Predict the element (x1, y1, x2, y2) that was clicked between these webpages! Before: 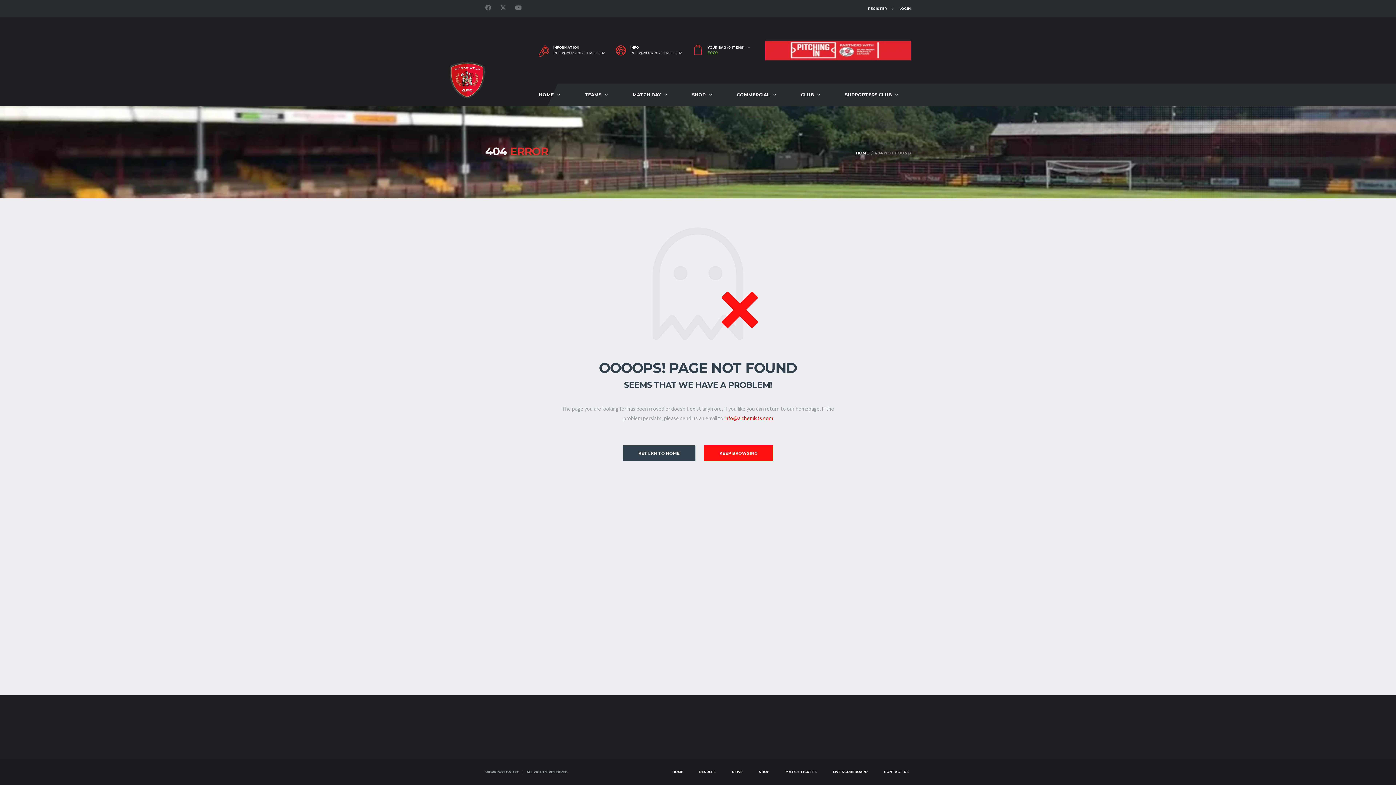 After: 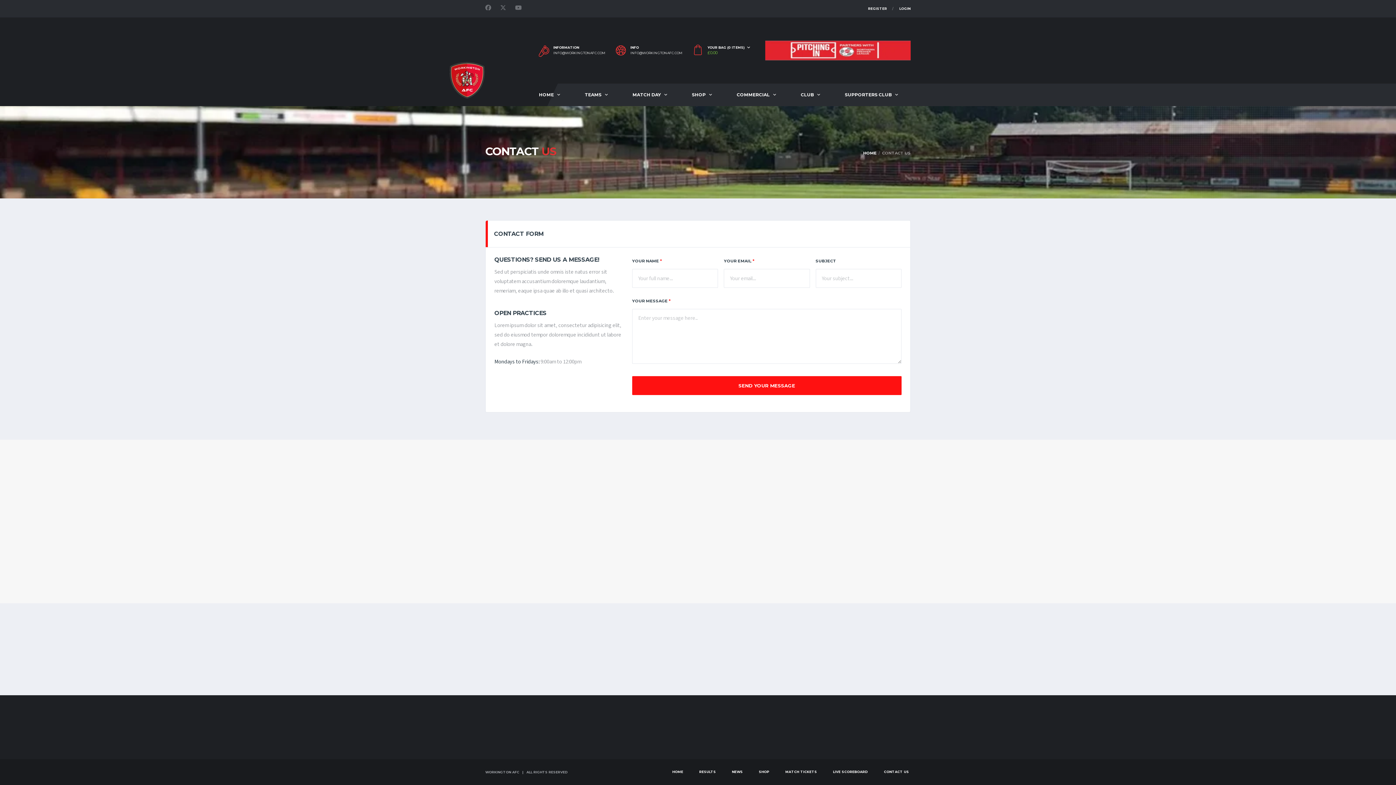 Action: label: CONTACT US bbox: (882, 768, 910, 775)